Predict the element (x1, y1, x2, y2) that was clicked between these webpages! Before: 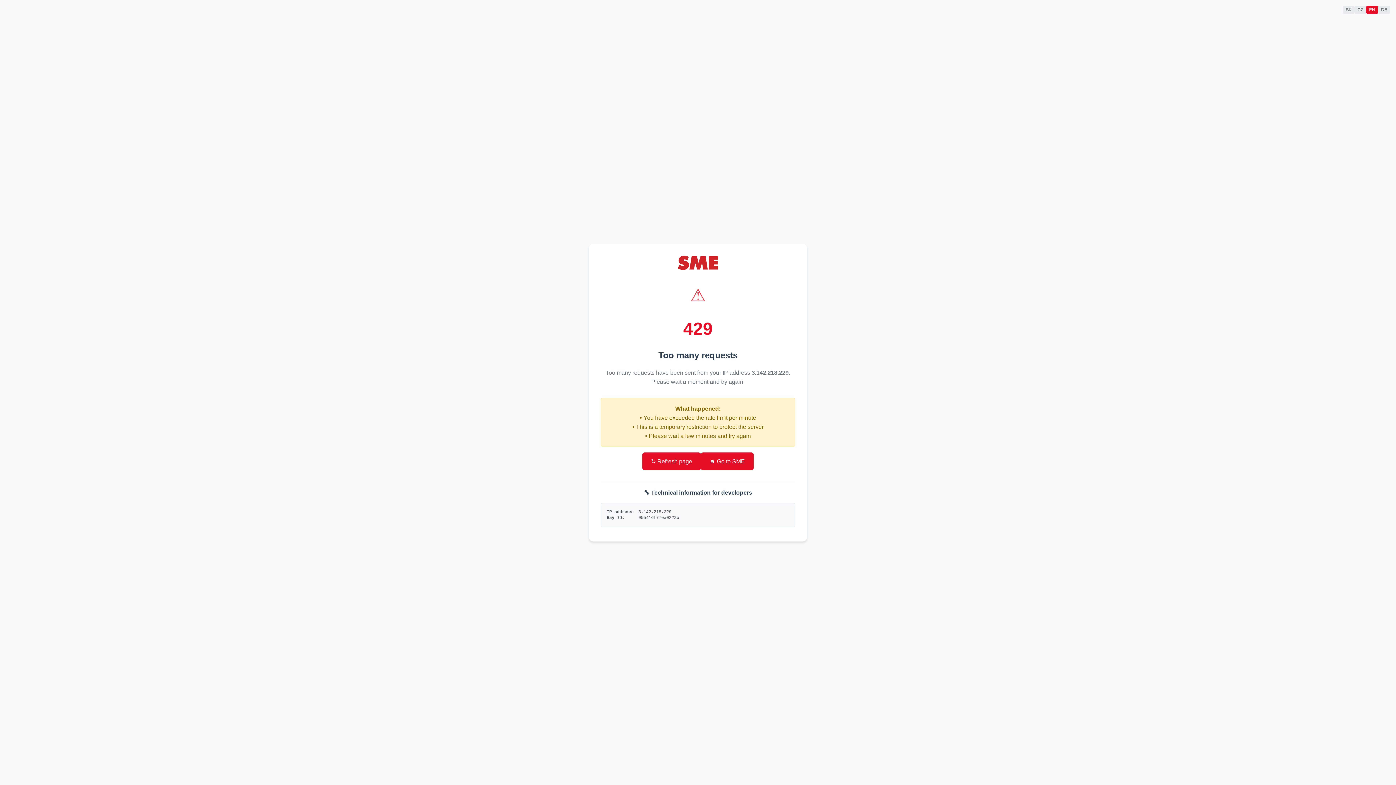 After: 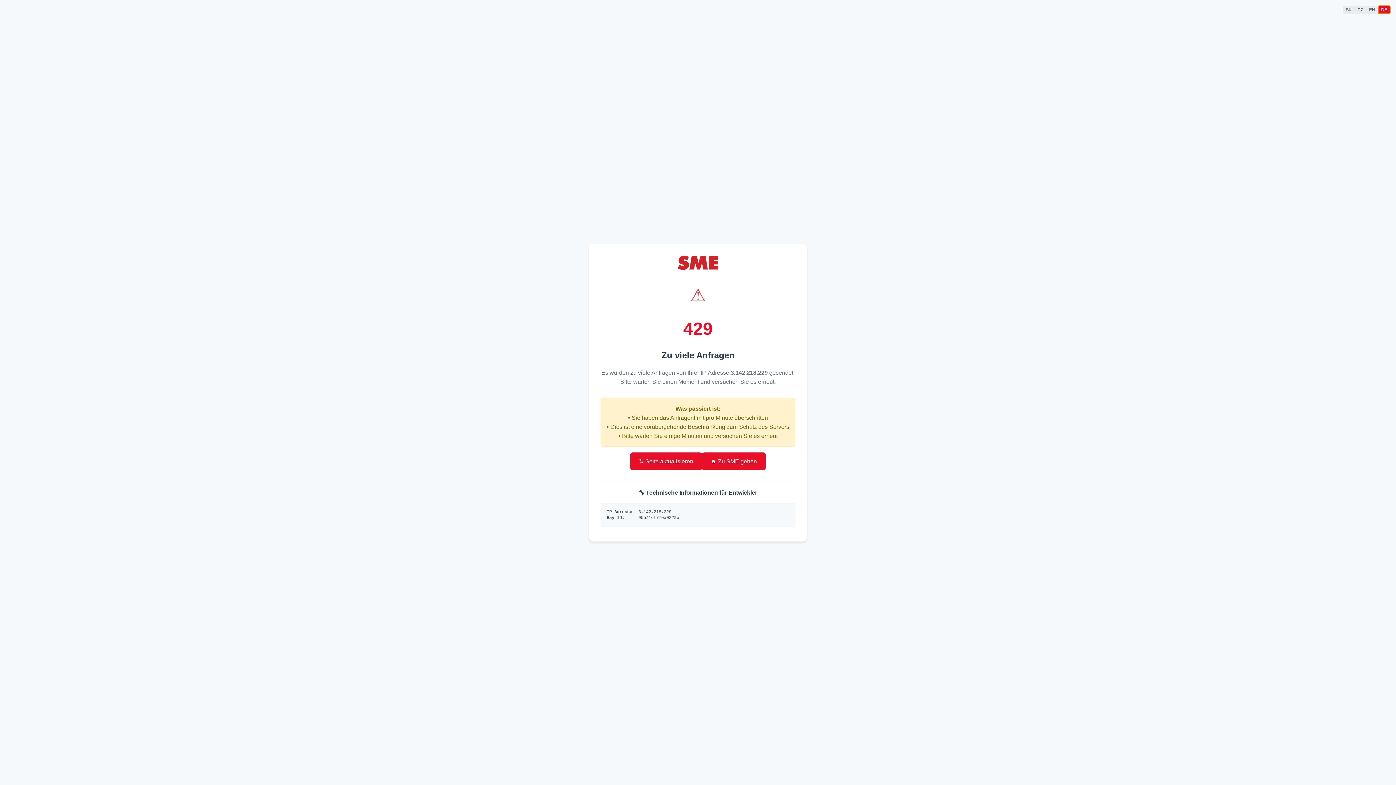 Action: label: DE bbox: (1378, 5, 1390, 13)